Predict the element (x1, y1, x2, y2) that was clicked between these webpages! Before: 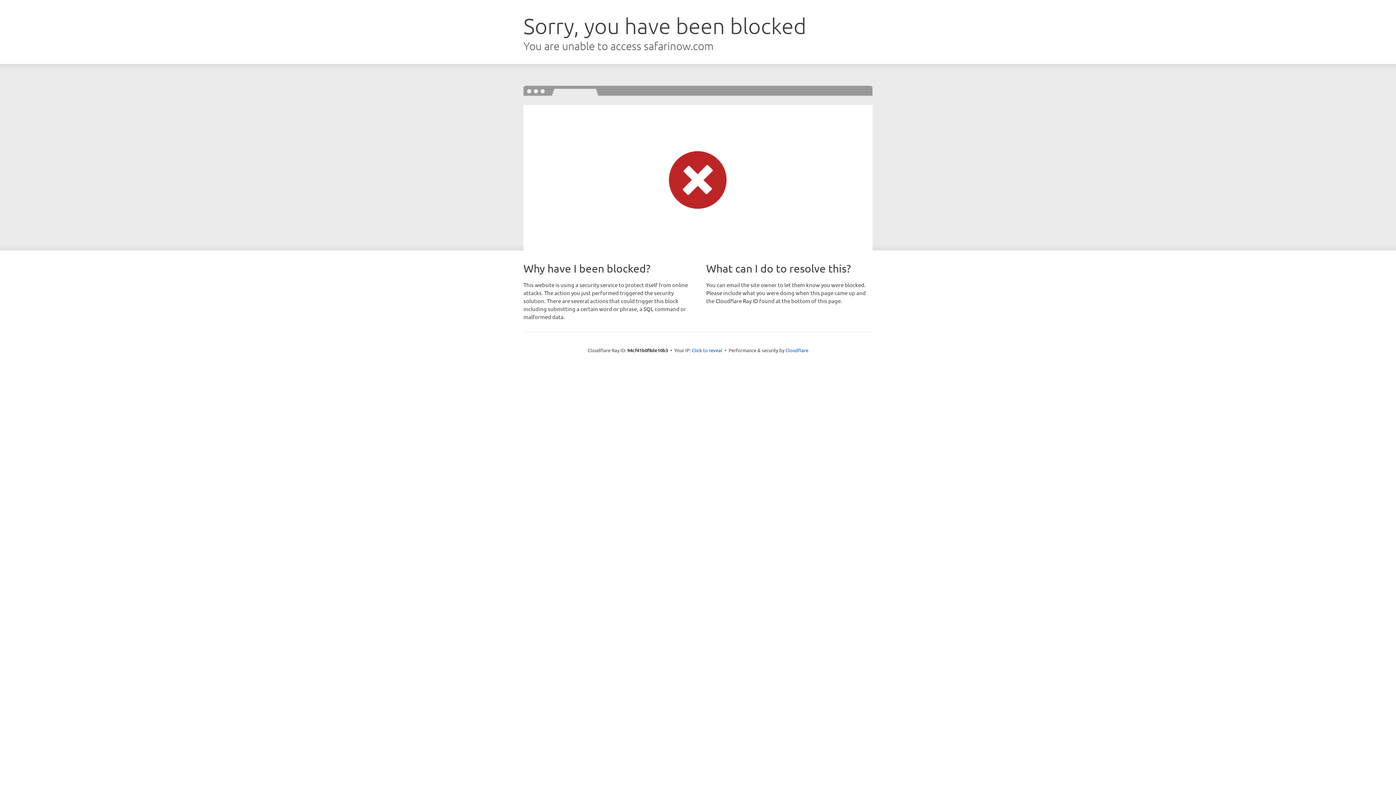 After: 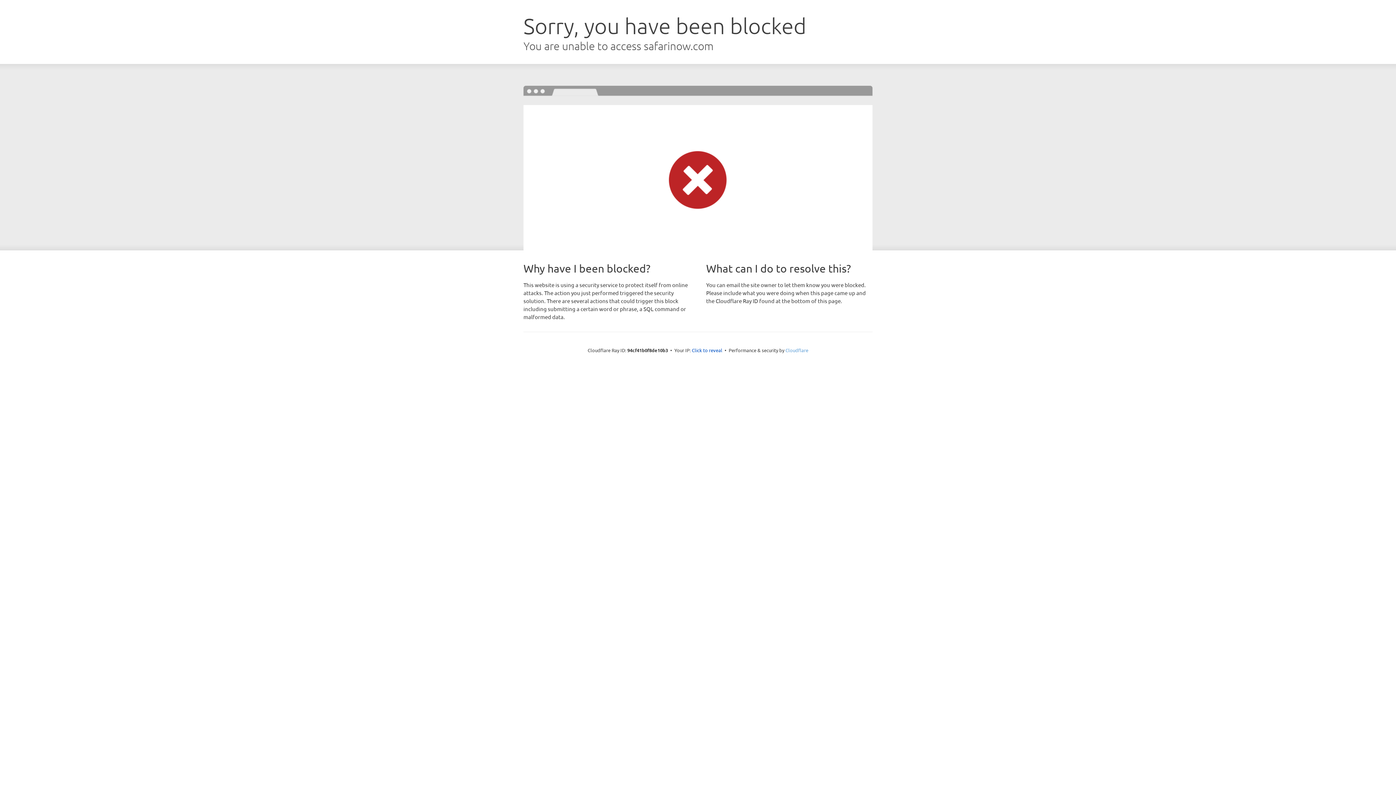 Action: bbox: (785, 347, 808, 353) label: Cloudflare